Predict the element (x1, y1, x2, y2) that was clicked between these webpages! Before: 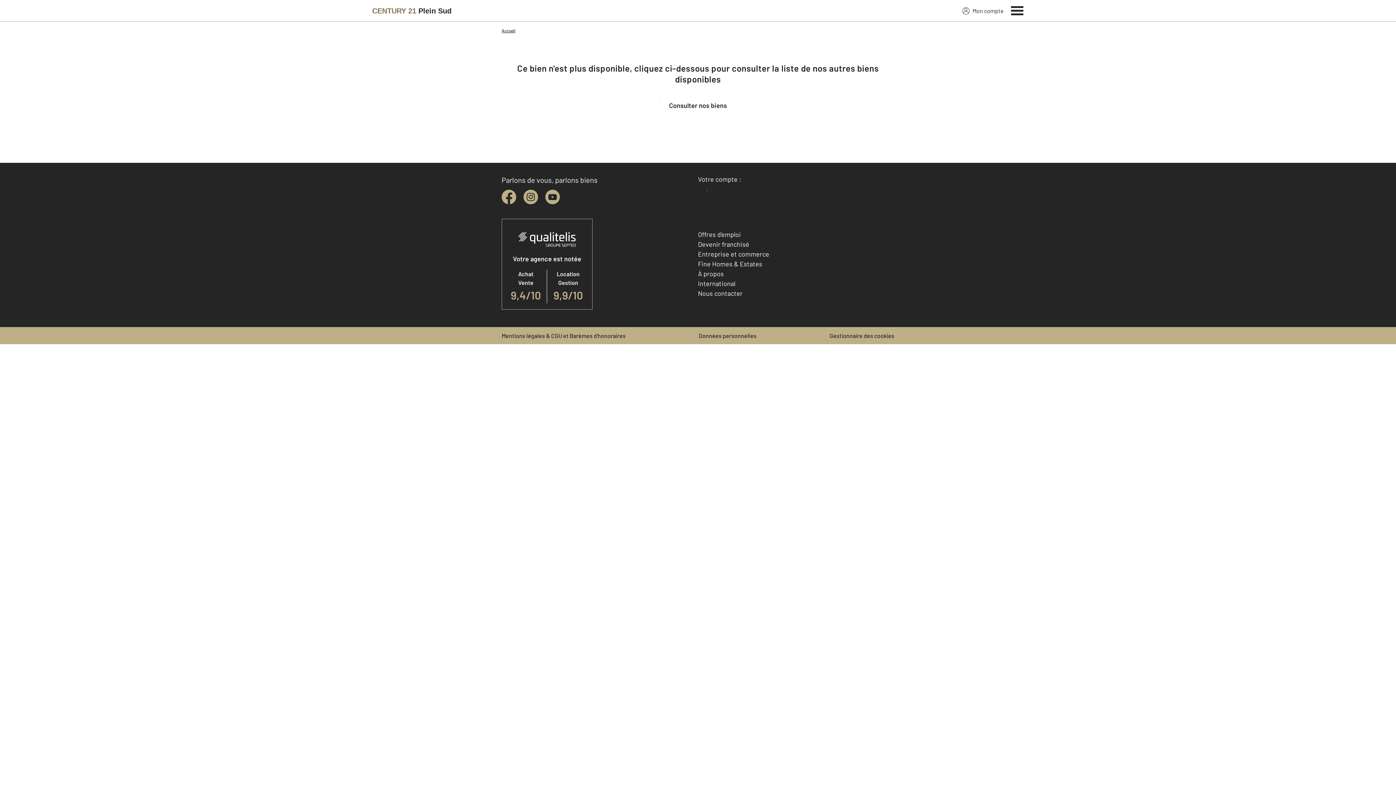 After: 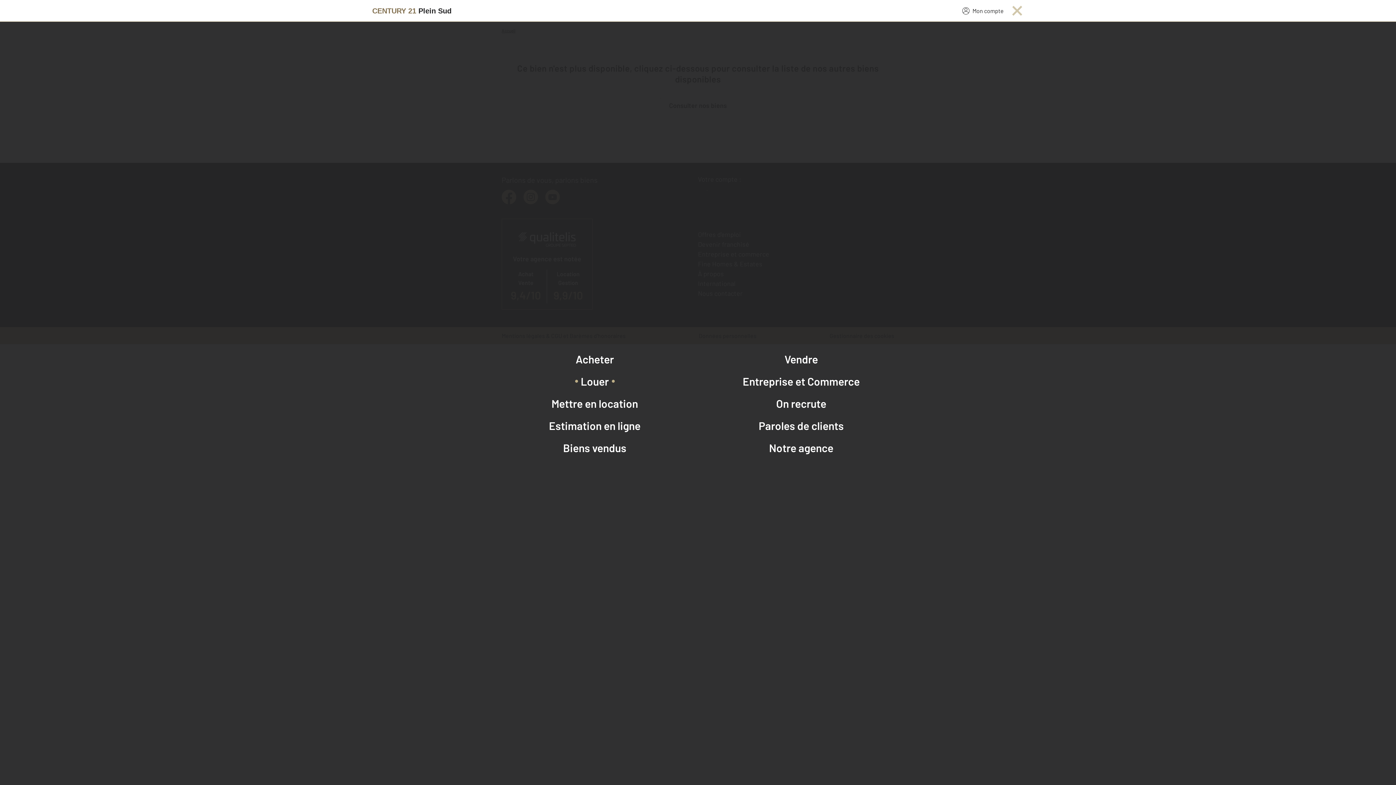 Action: bbox: (1011, 4, 1024, 15) label: Menu